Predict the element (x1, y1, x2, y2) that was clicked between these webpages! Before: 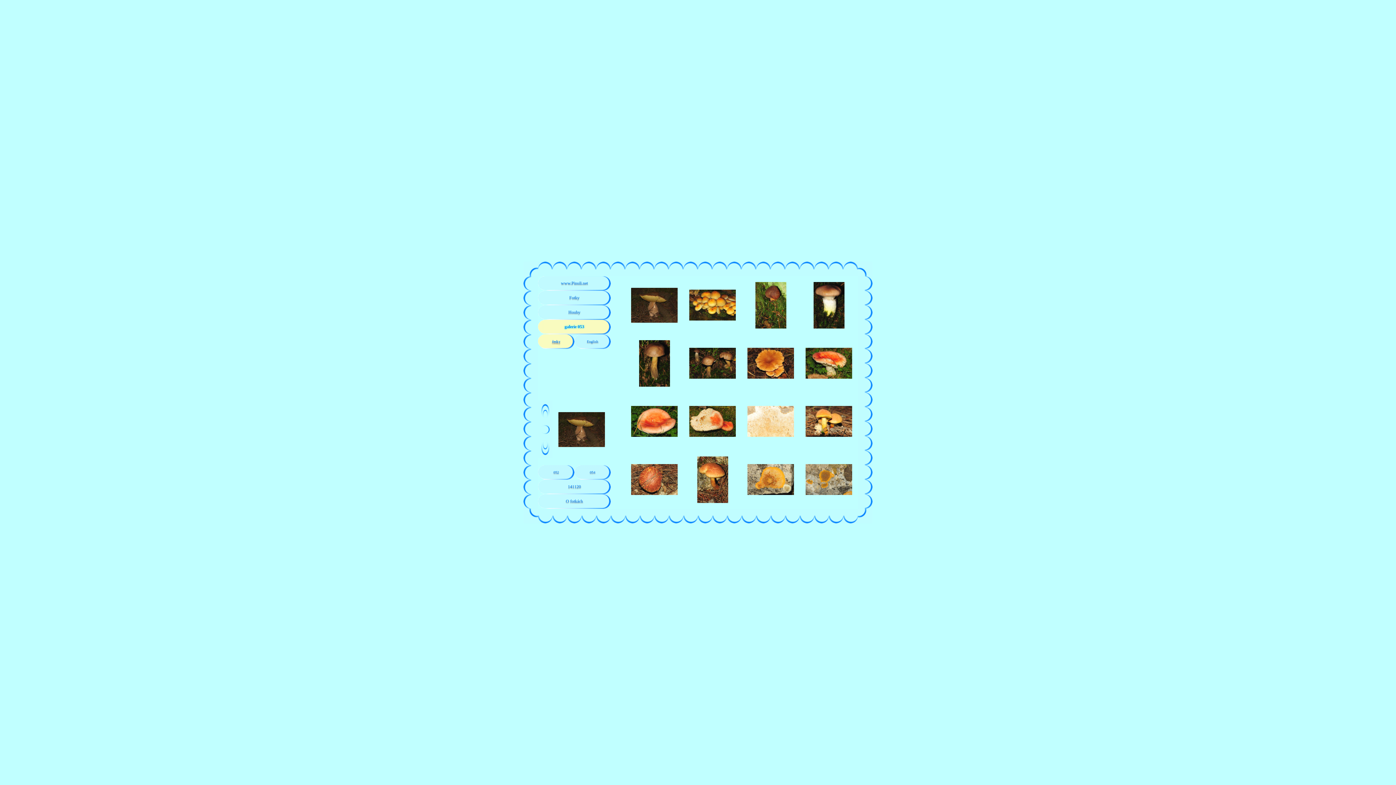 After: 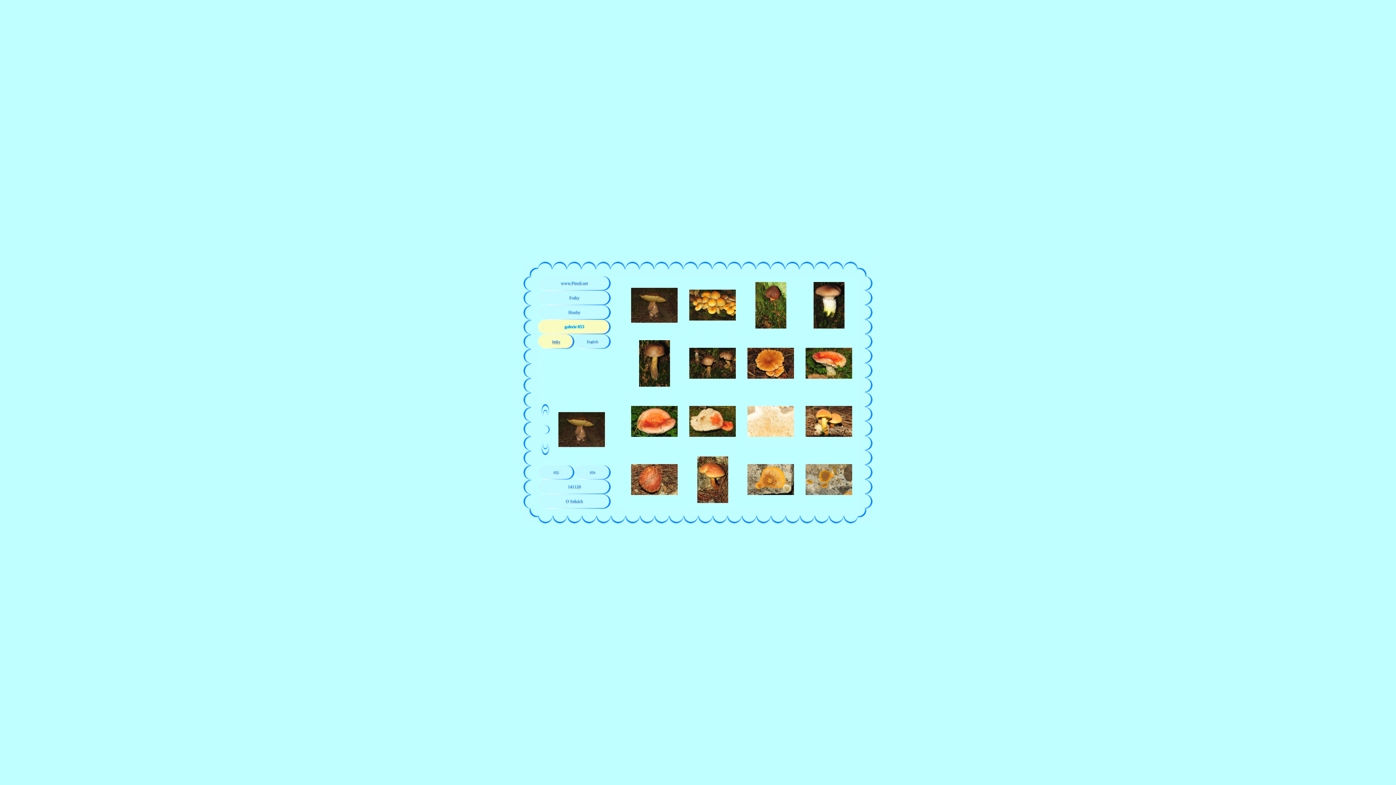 Action: bbox: (552, 339, 560, 343) label: česky